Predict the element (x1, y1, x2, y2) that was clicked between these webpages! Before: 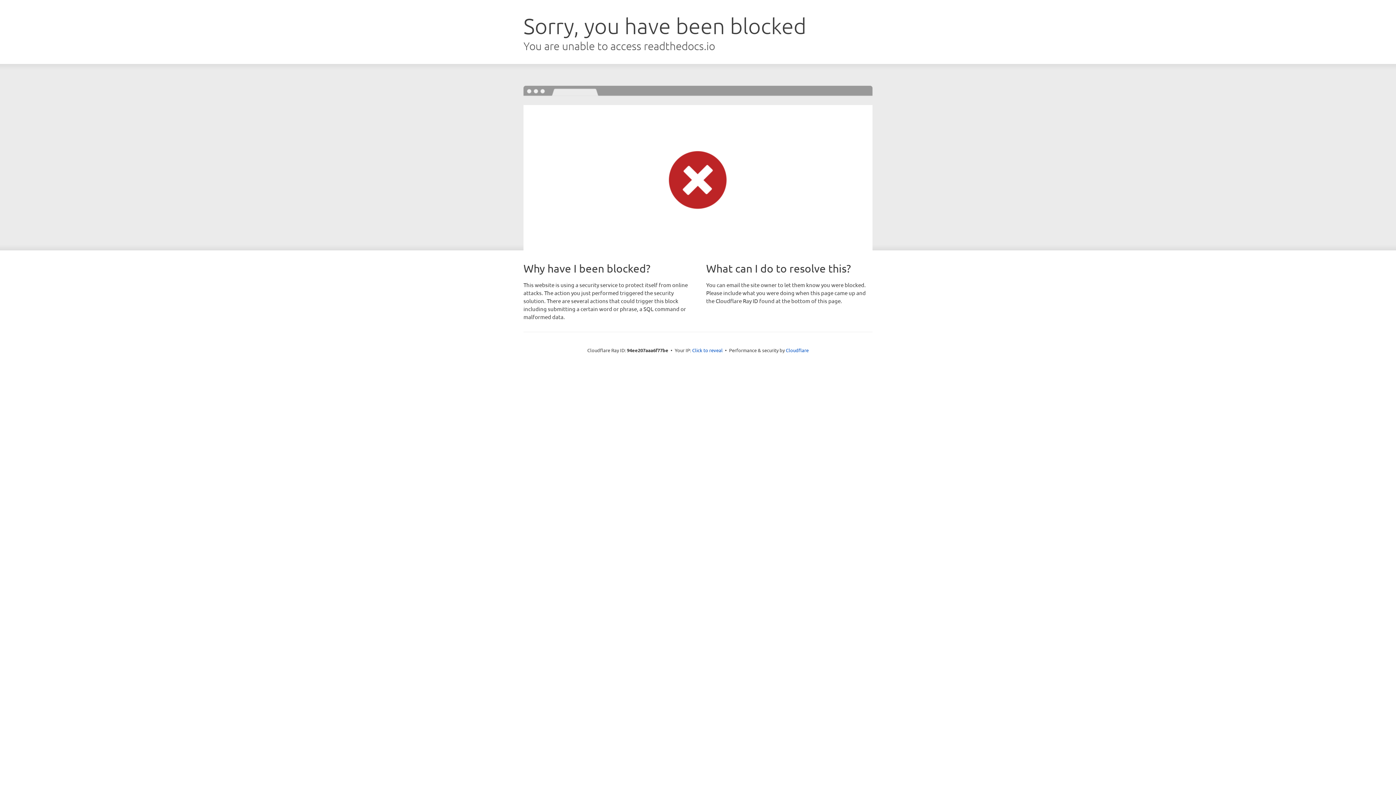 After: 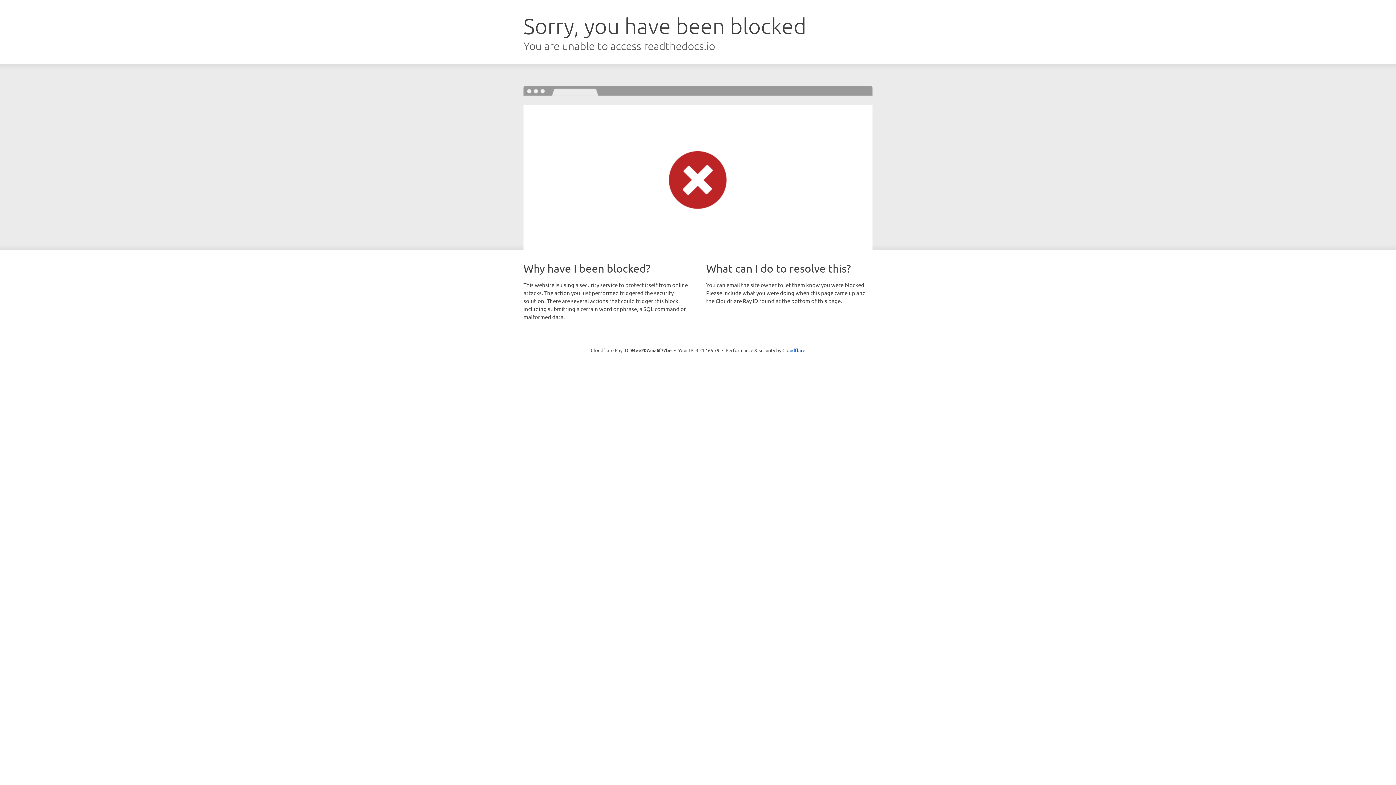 Action: bbox: (692, 346, 722, 353) label: Click to reveal